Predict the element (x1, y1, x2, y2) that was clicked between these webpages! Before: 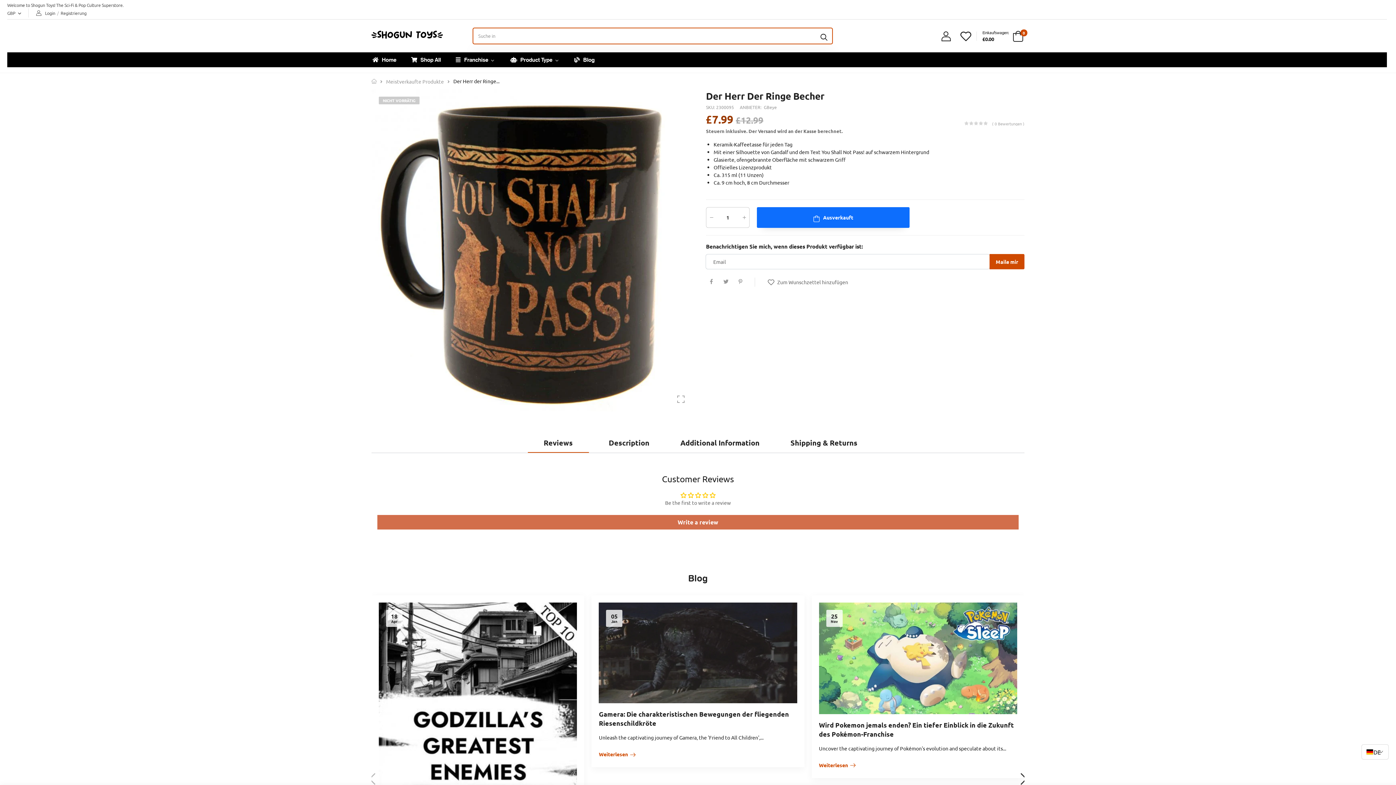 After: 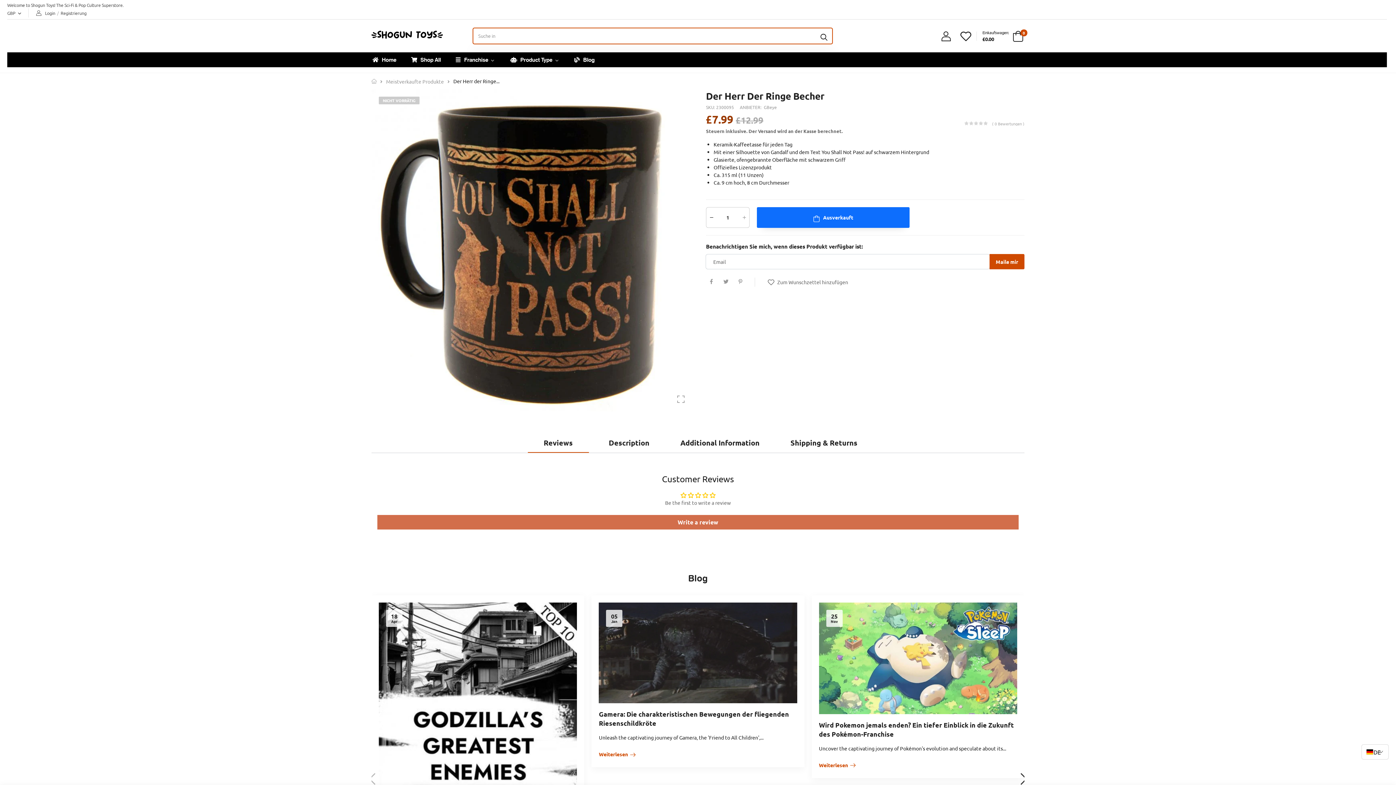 Action: bbox: (706, 207, 717, 228)